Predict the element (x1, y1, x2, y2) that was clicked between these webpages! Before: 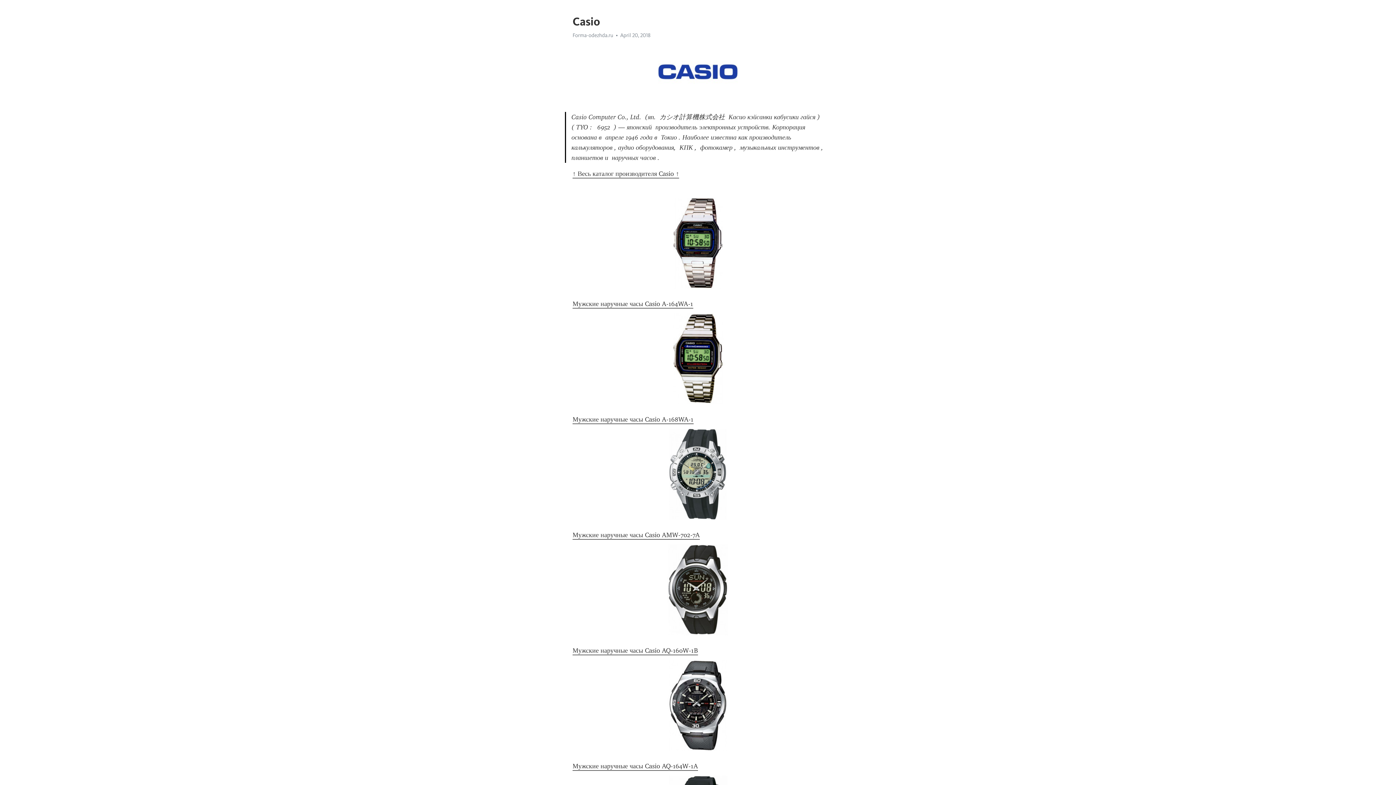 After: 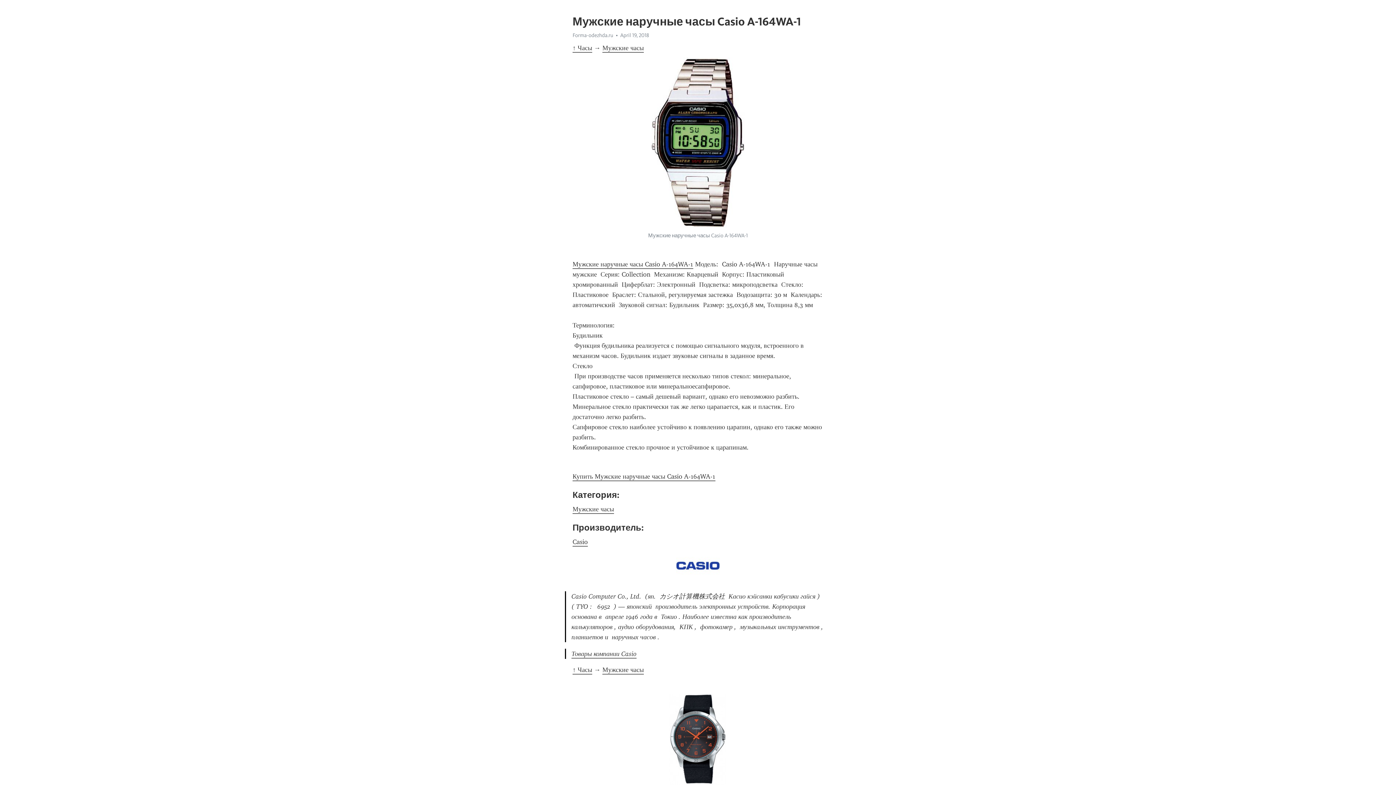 Action: label: Мужские наручные часы Casio A-164WA-1 bbox: (572, 300, 693, 308)